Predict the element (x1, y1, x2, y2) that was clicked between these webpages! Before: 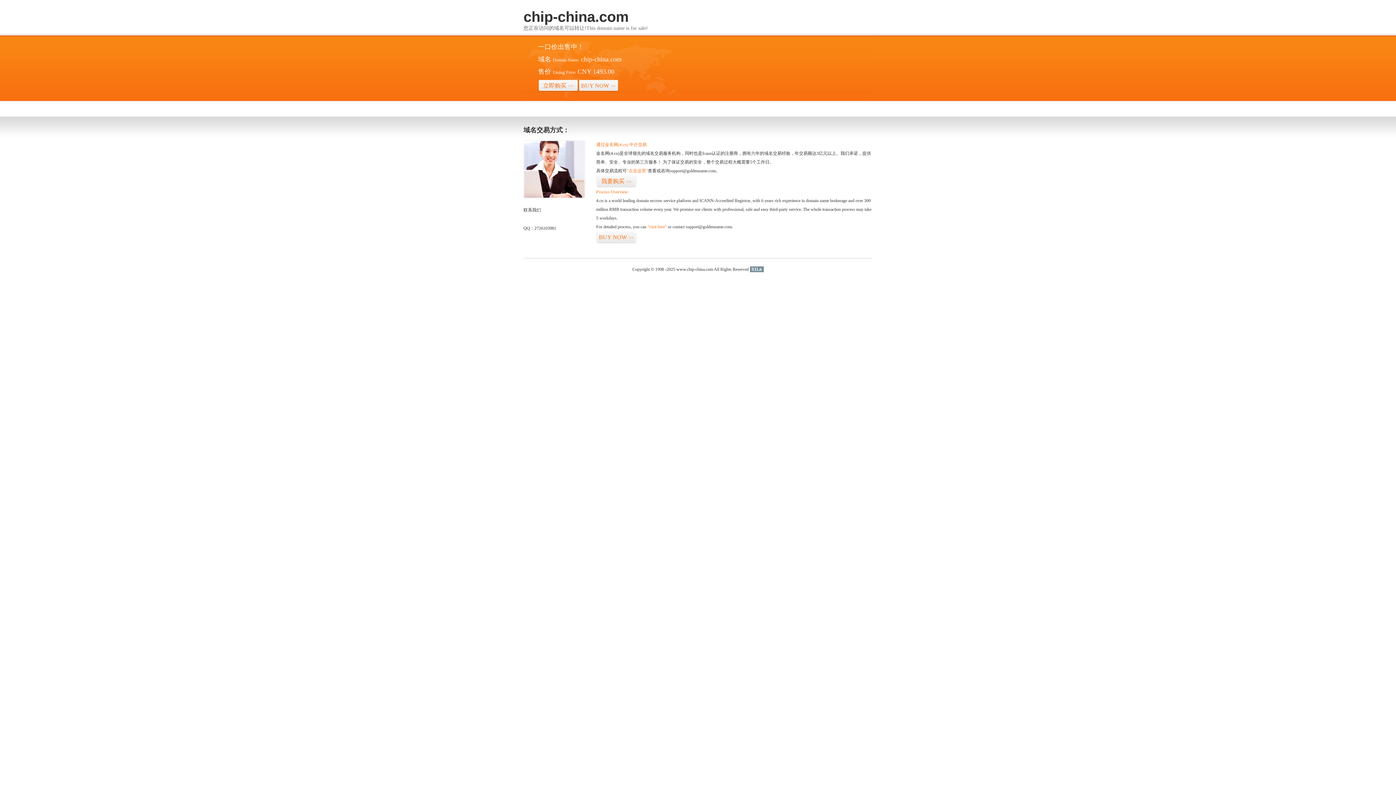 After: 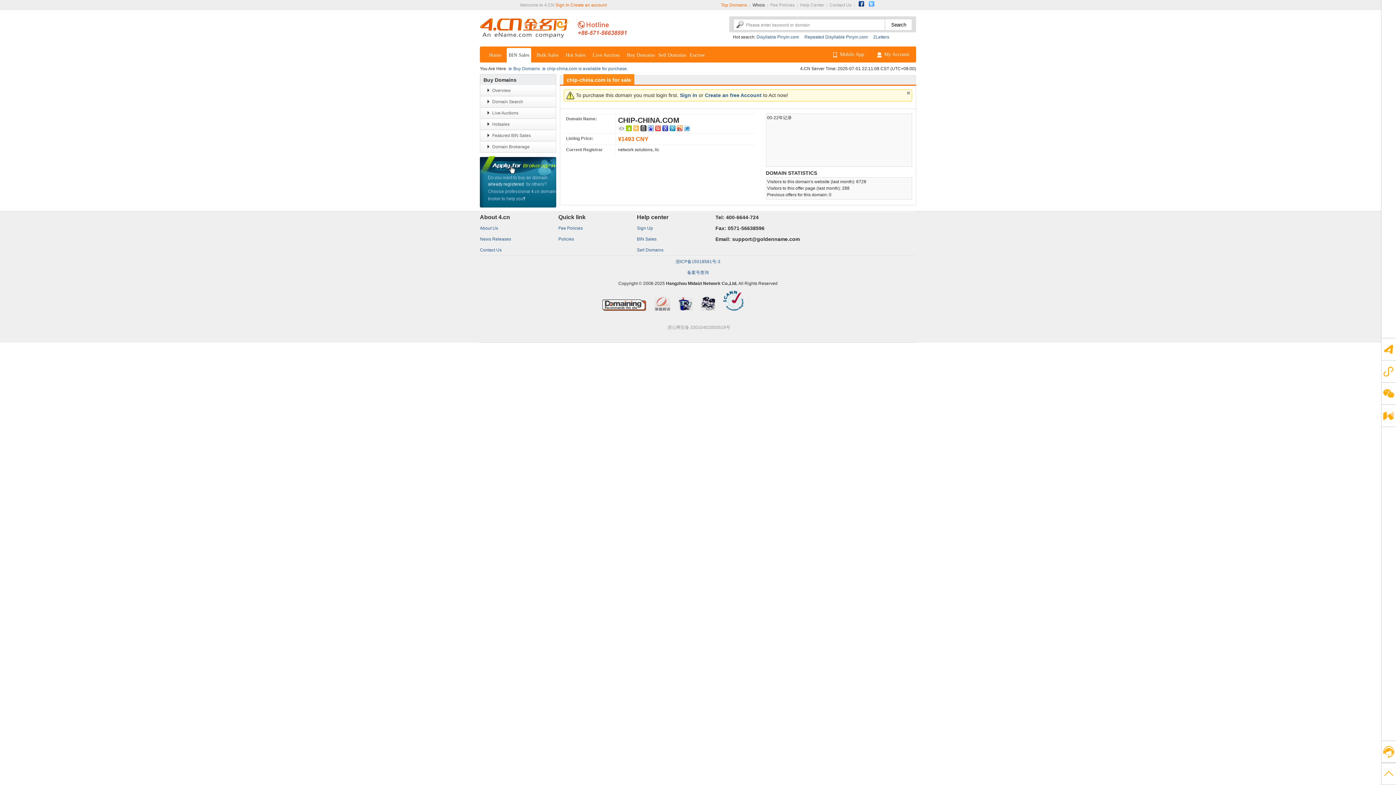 Action: bbox: (538, 79, 578, 92) label: 立即购买>>